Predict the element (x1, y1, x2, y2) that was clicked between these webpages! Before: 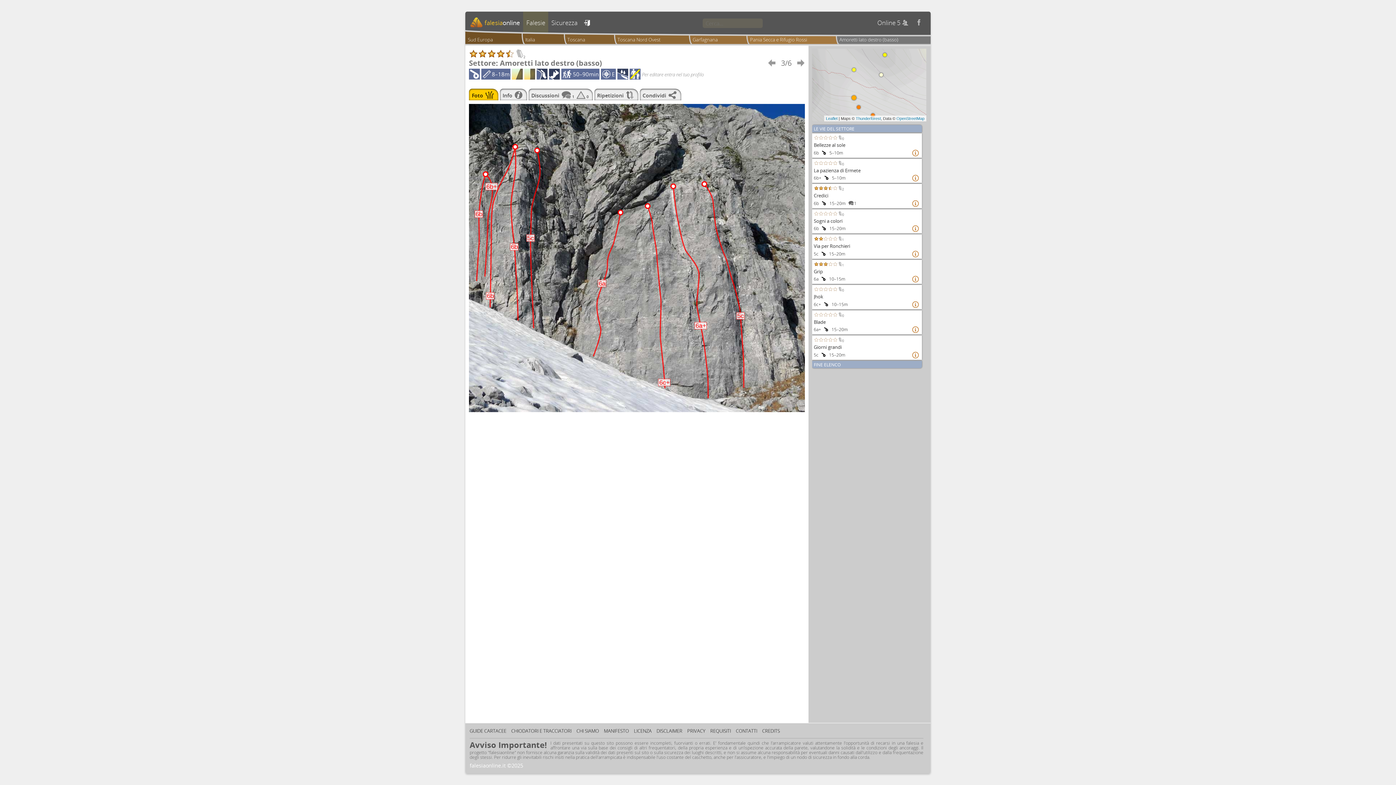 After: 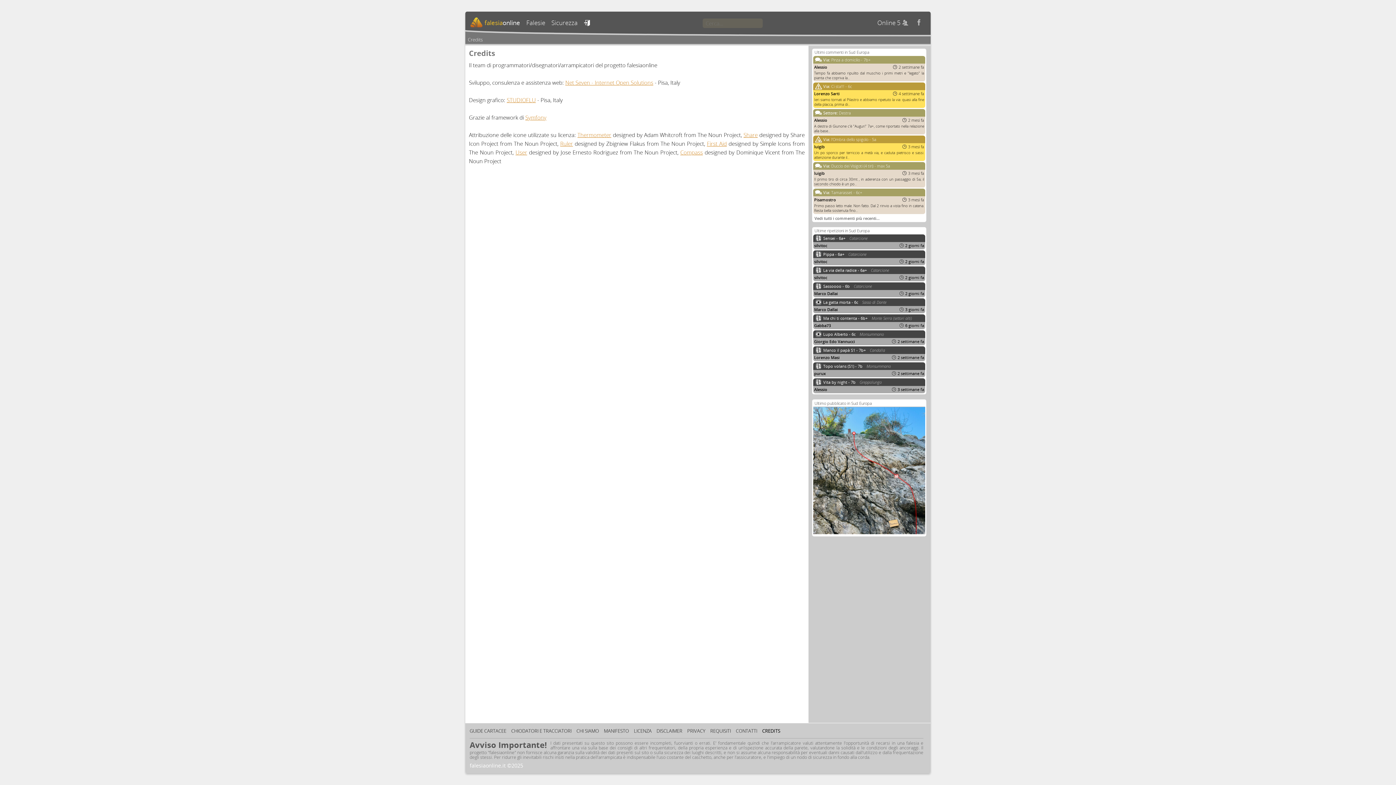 Action: label: CREDITS bbox: (762, 728, 783, 734)